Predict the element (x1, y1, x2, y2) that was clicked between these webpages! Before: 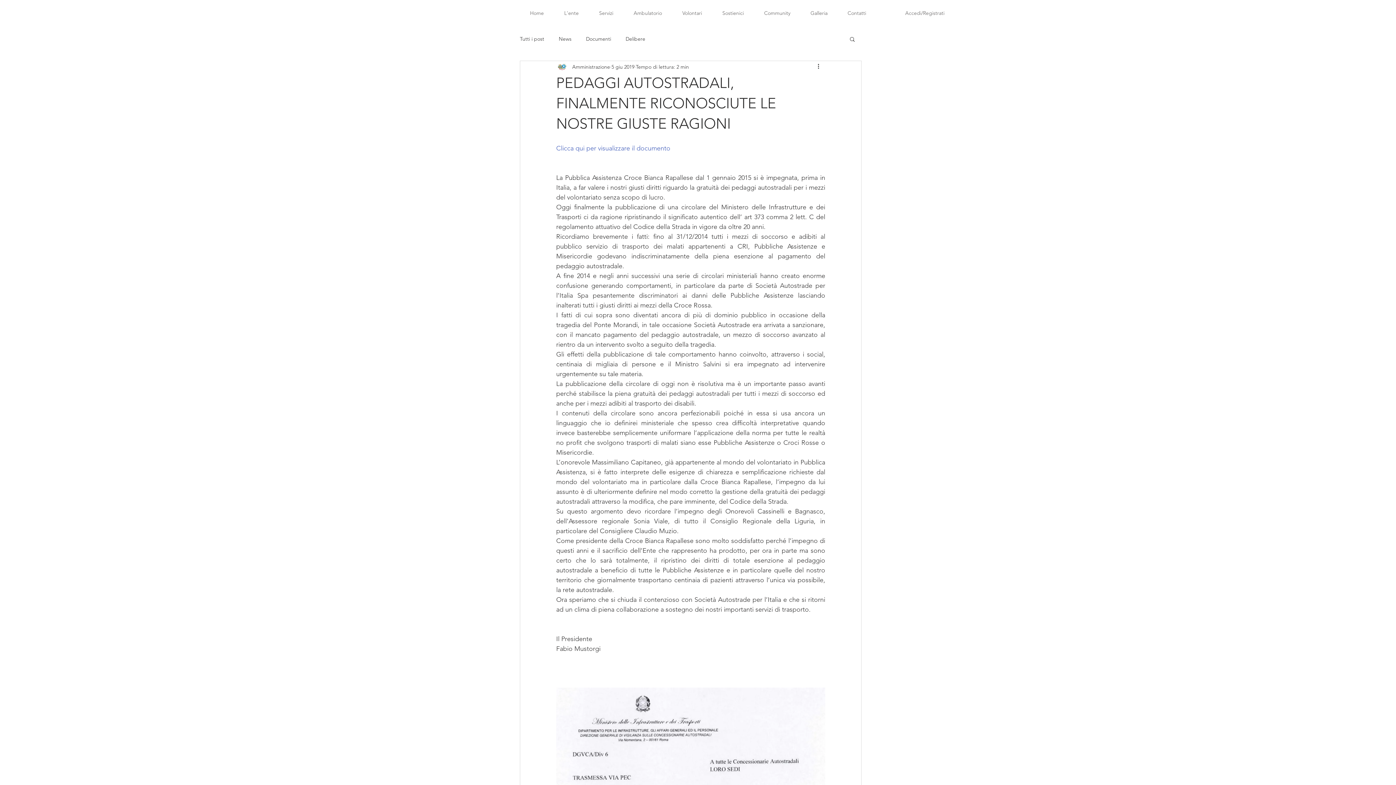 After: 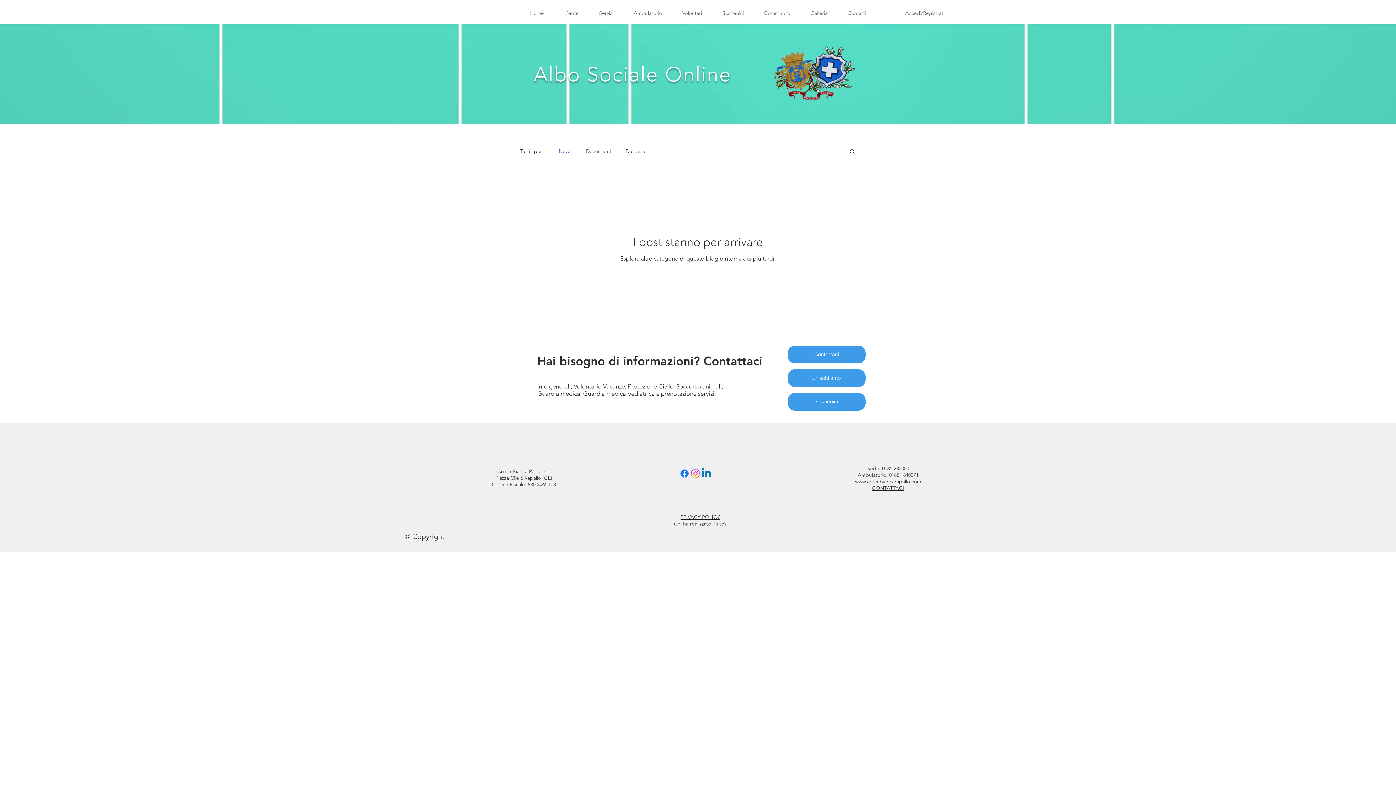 Action: label: News bbox: (558, 35, 571, 42)